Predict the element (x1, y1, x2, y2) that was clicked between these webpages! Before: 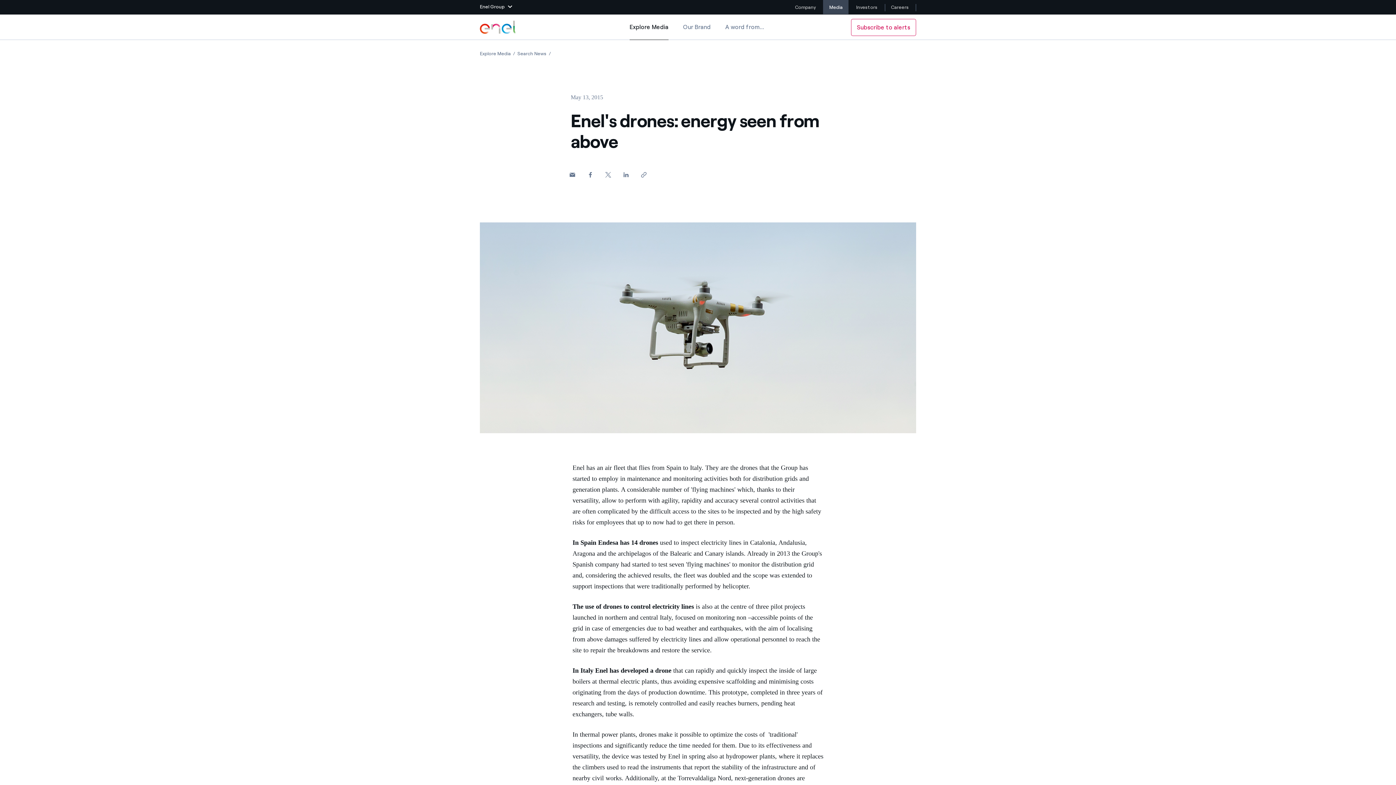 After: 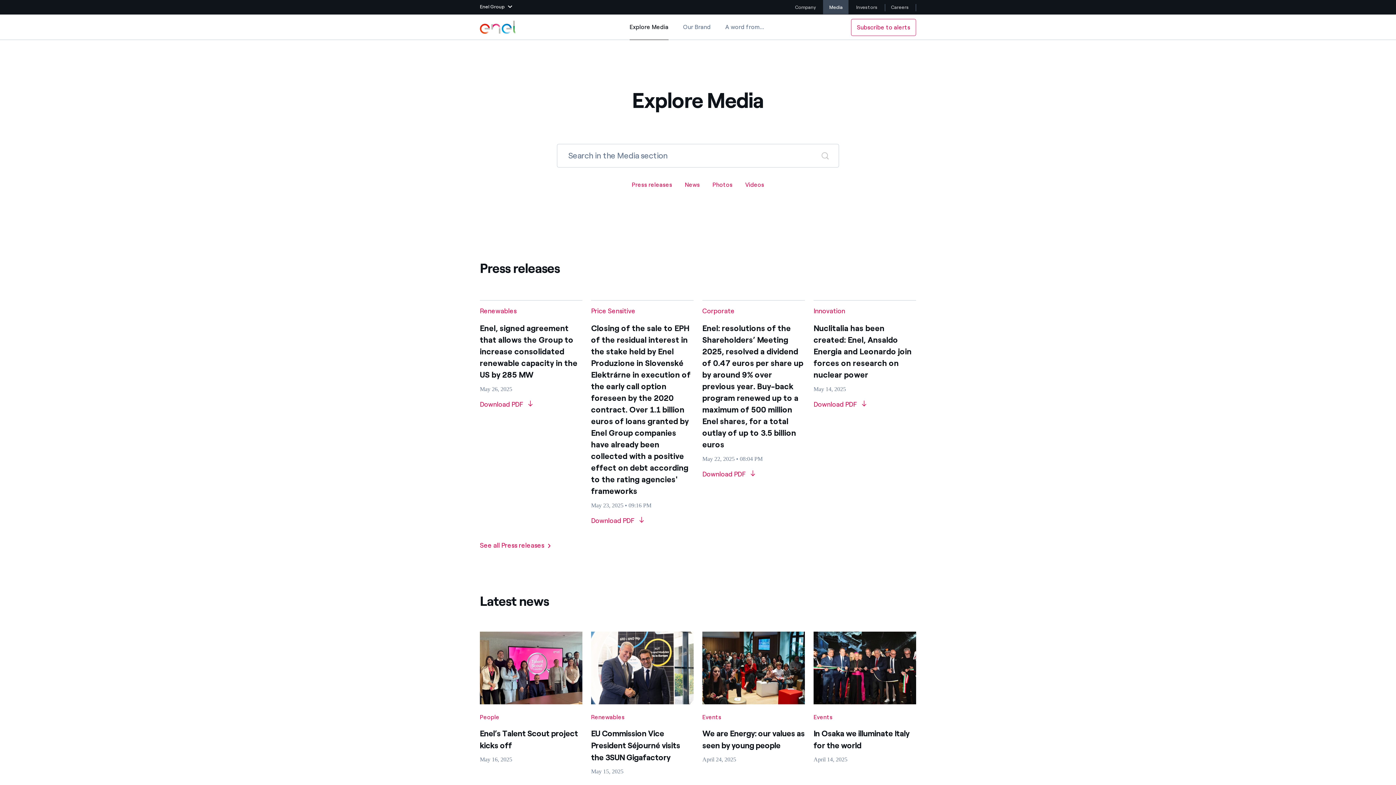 Action: bbox: (480, 50, 510, 56) label: Open page Explore Media